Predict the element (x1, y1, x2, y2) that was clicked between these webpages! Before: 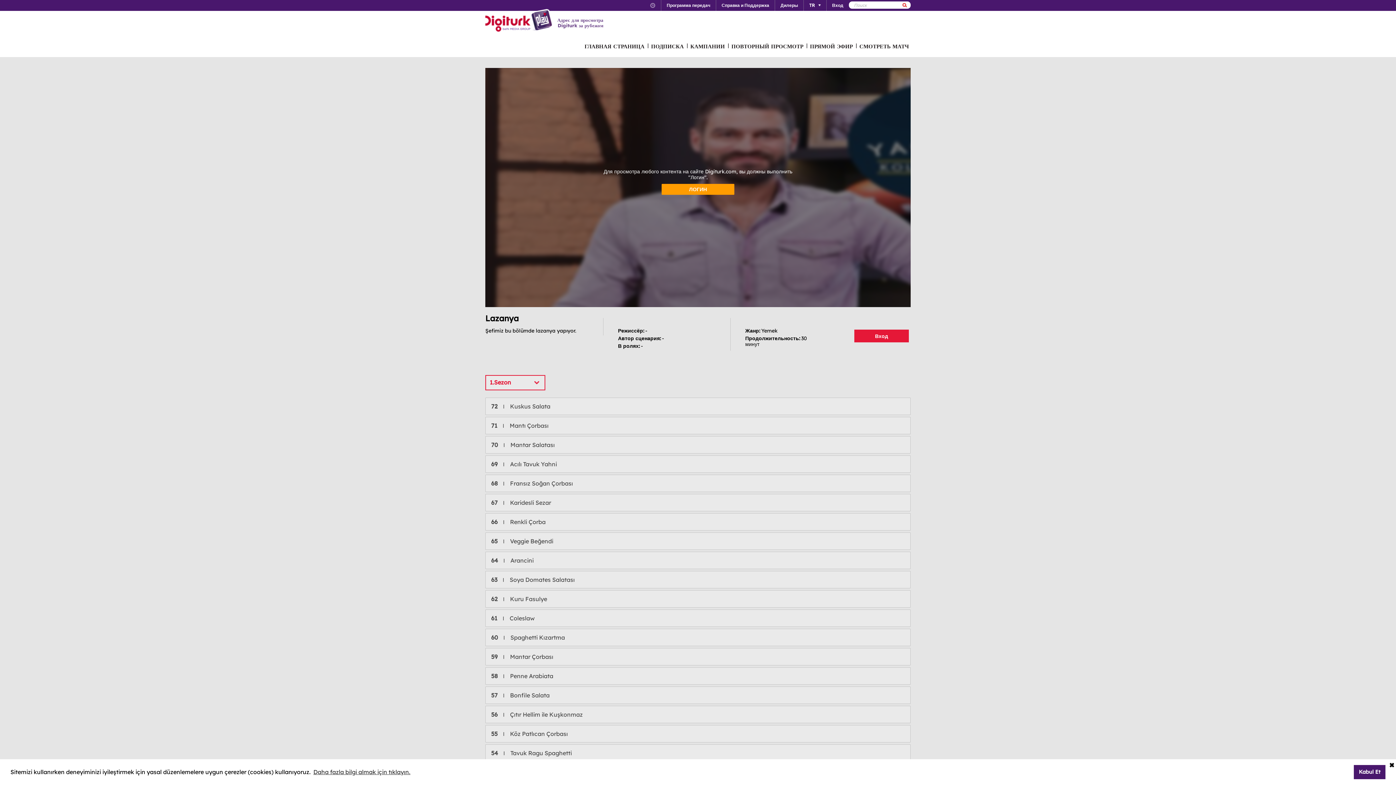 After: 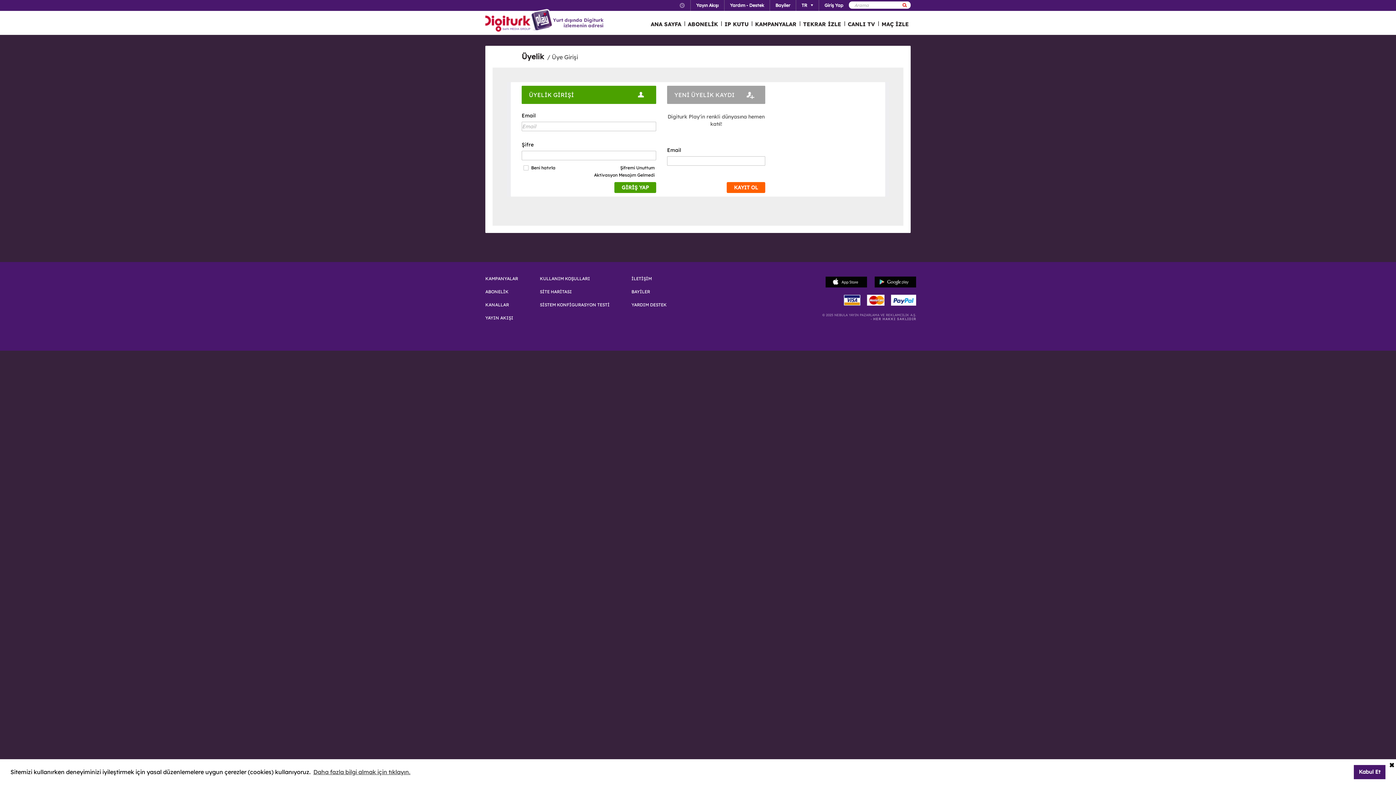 Action: bbox: (806, 34, 856, 57) label: ПРЯМОЙ ЭФИР